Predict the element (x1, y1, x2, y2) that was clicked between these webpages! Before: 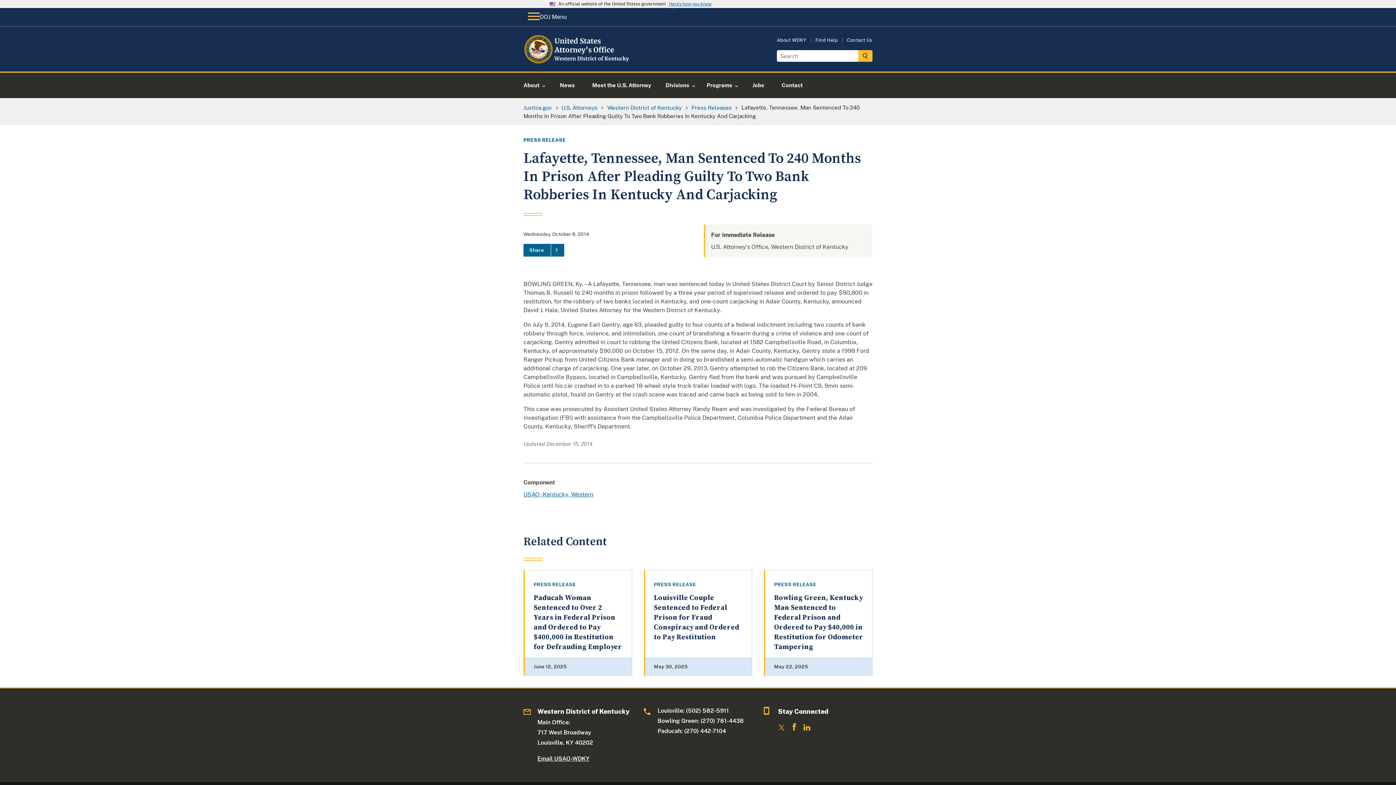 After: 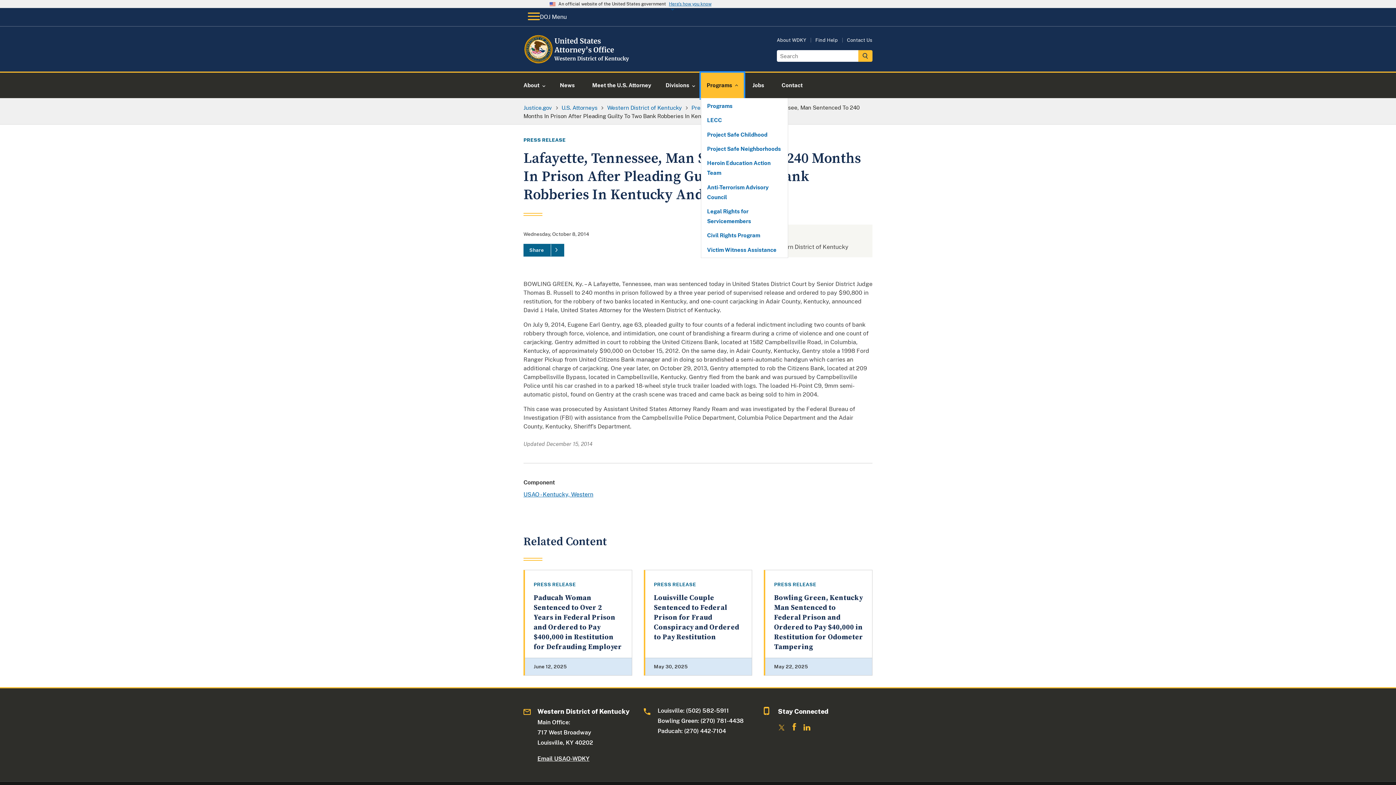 Action: label: Programs bbox: (701, 72, 744, 98)